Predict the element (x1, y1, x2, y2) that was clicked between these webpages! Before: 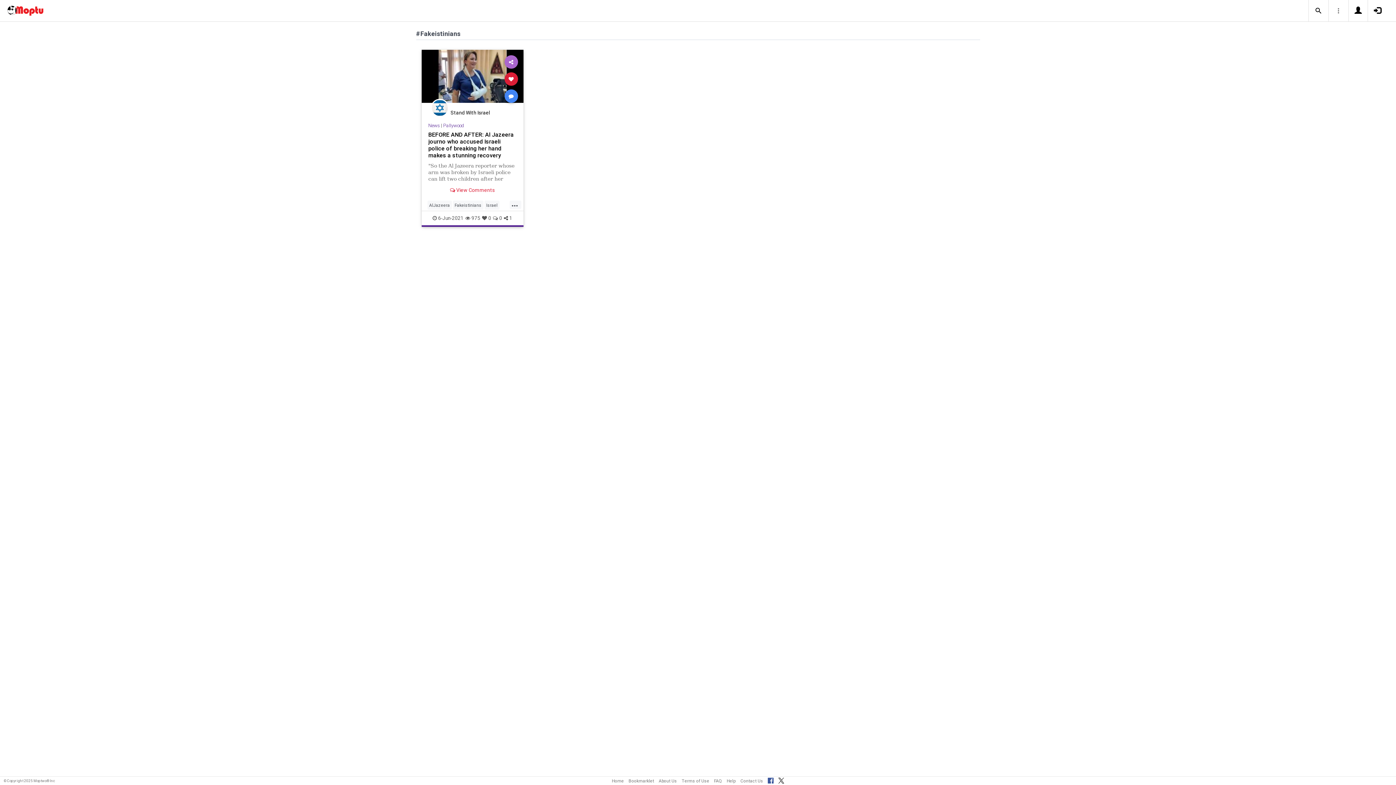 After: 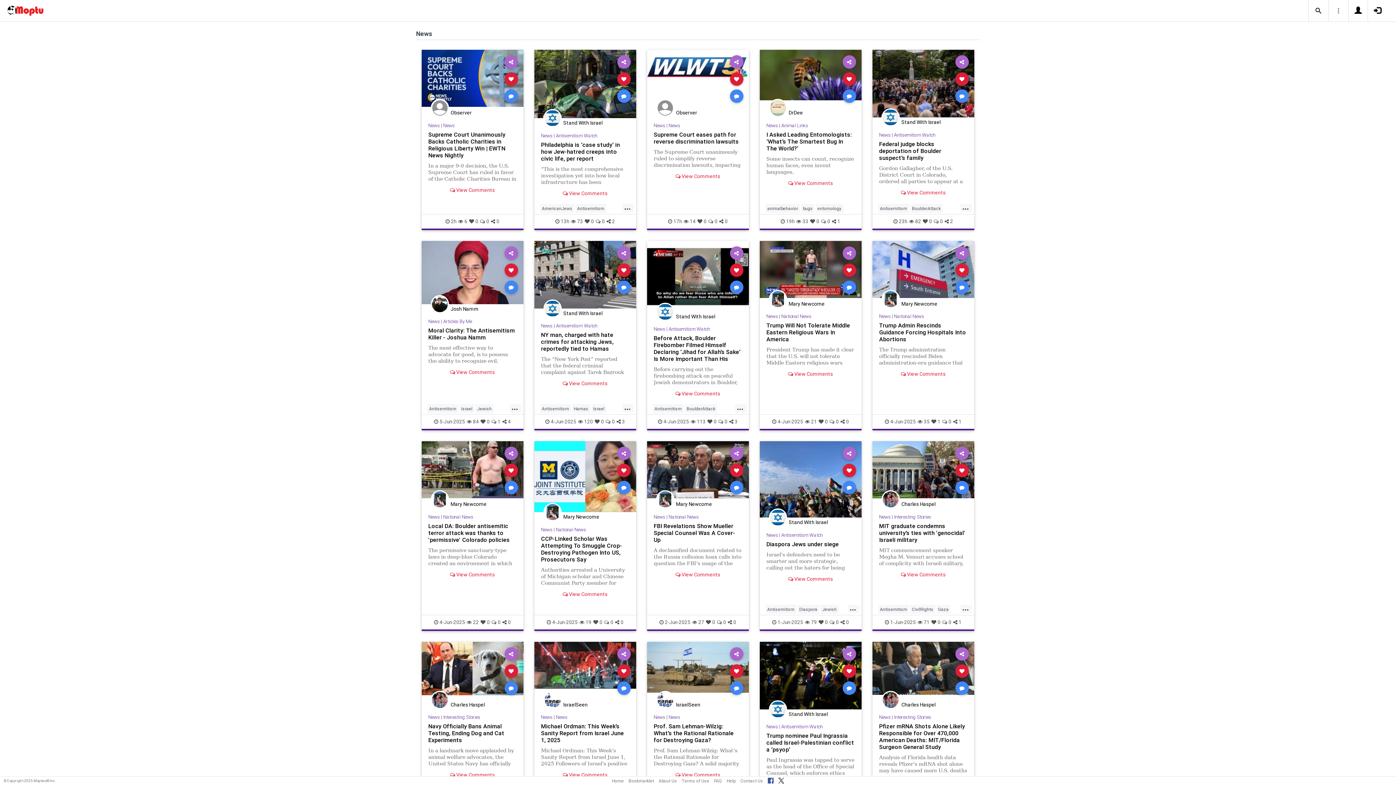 Action: bbox: (428, 122, 440, 128) label: News